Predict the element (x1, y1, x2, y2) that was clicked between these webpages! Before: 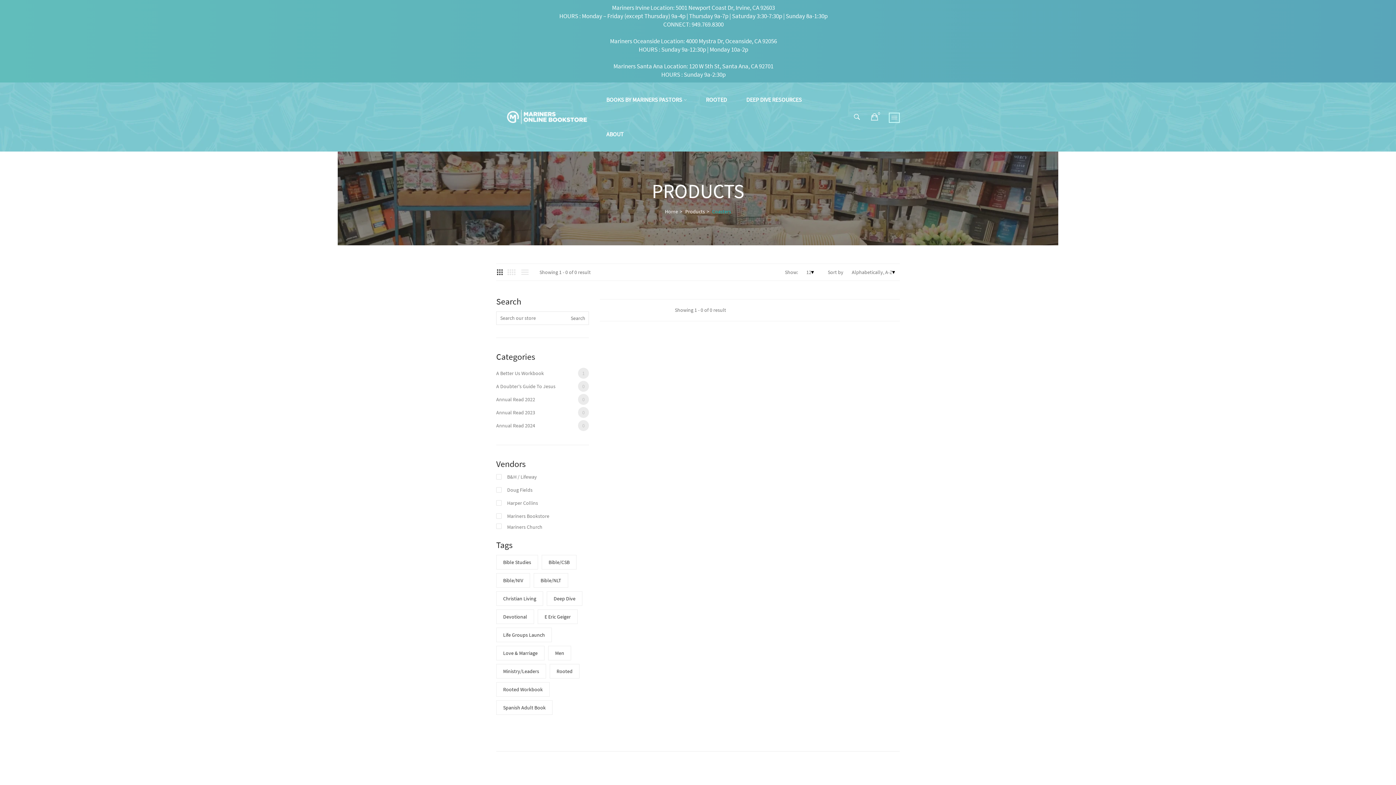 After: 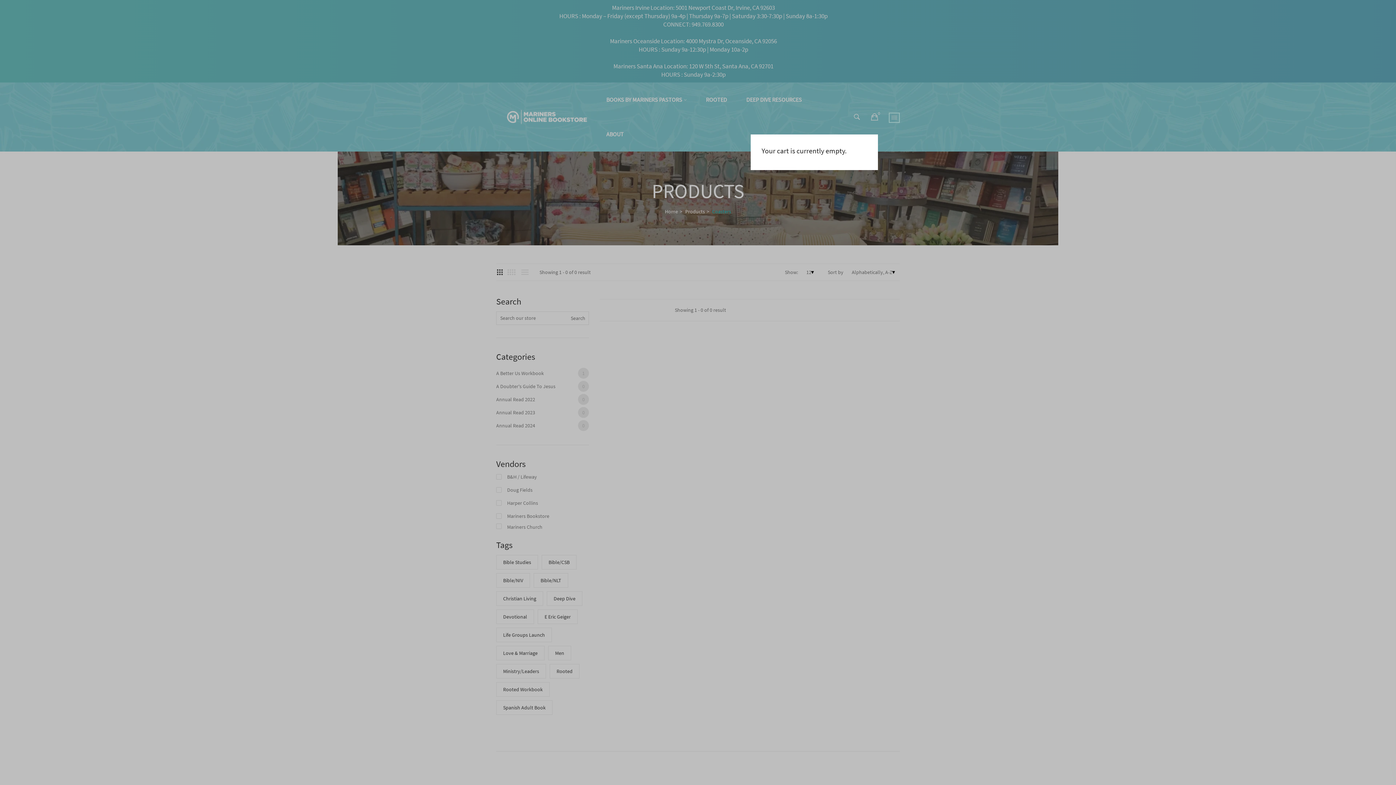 Action: bbox: (871, 112, 878, 122) label: 0